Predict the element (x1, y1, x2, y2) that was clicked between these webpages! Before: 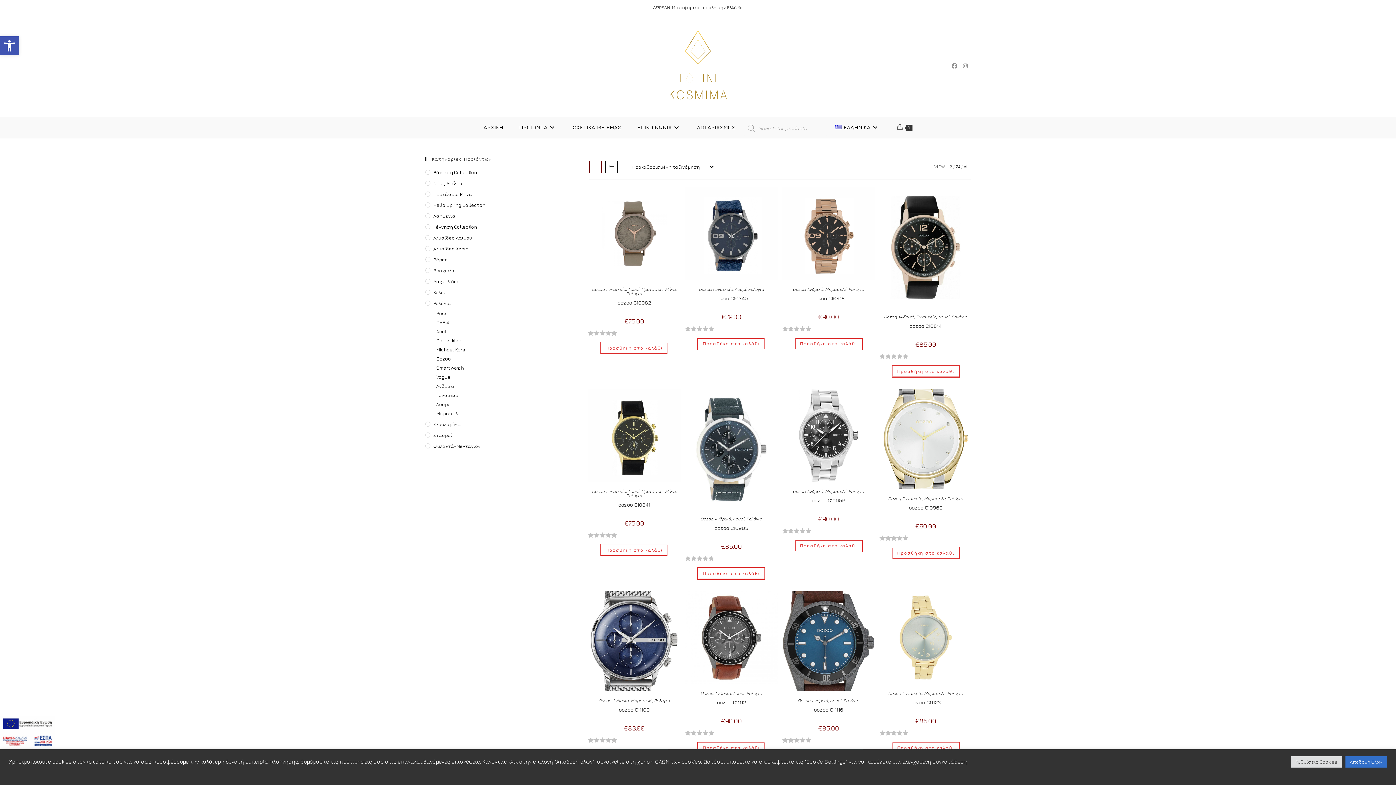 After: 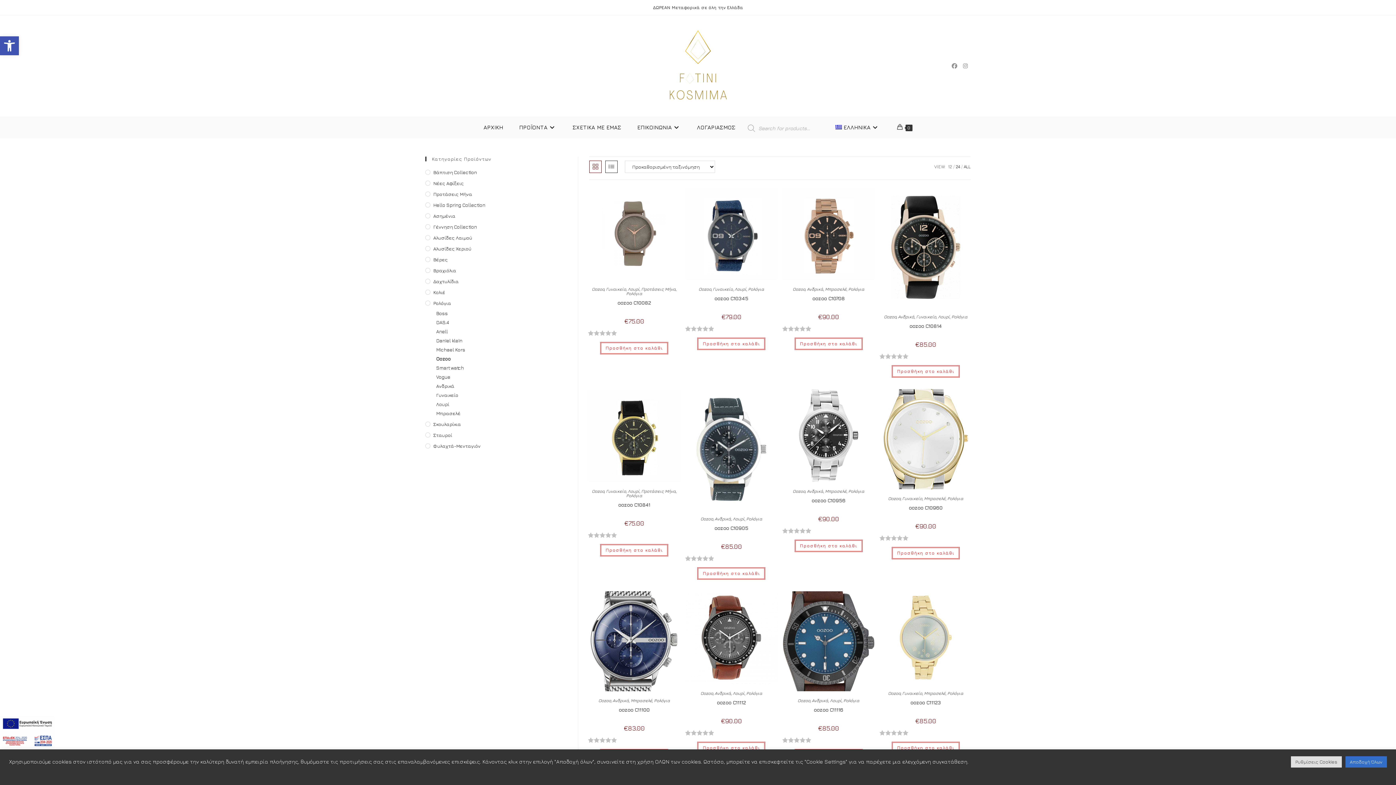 Action: bbox: (598, 698, 610, 703) label: Oozoo